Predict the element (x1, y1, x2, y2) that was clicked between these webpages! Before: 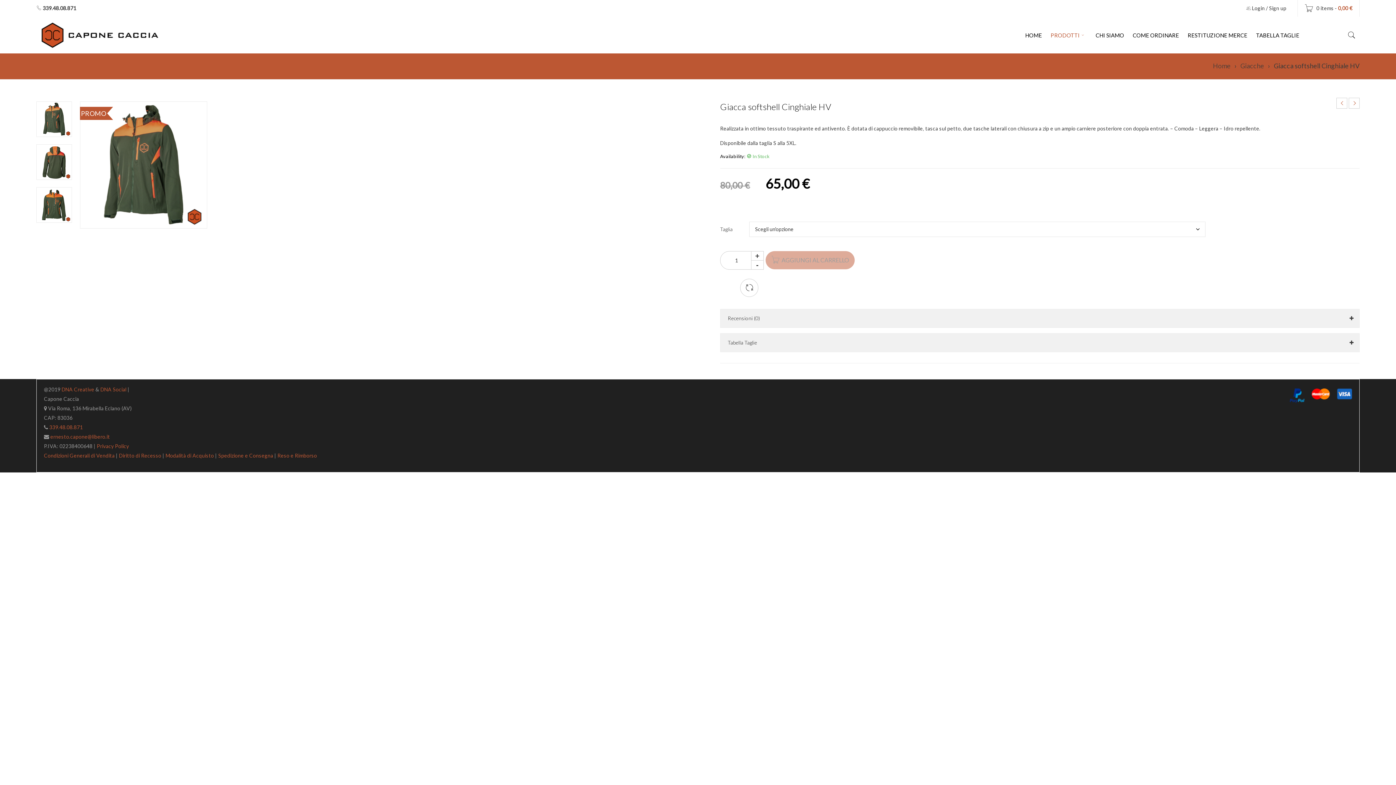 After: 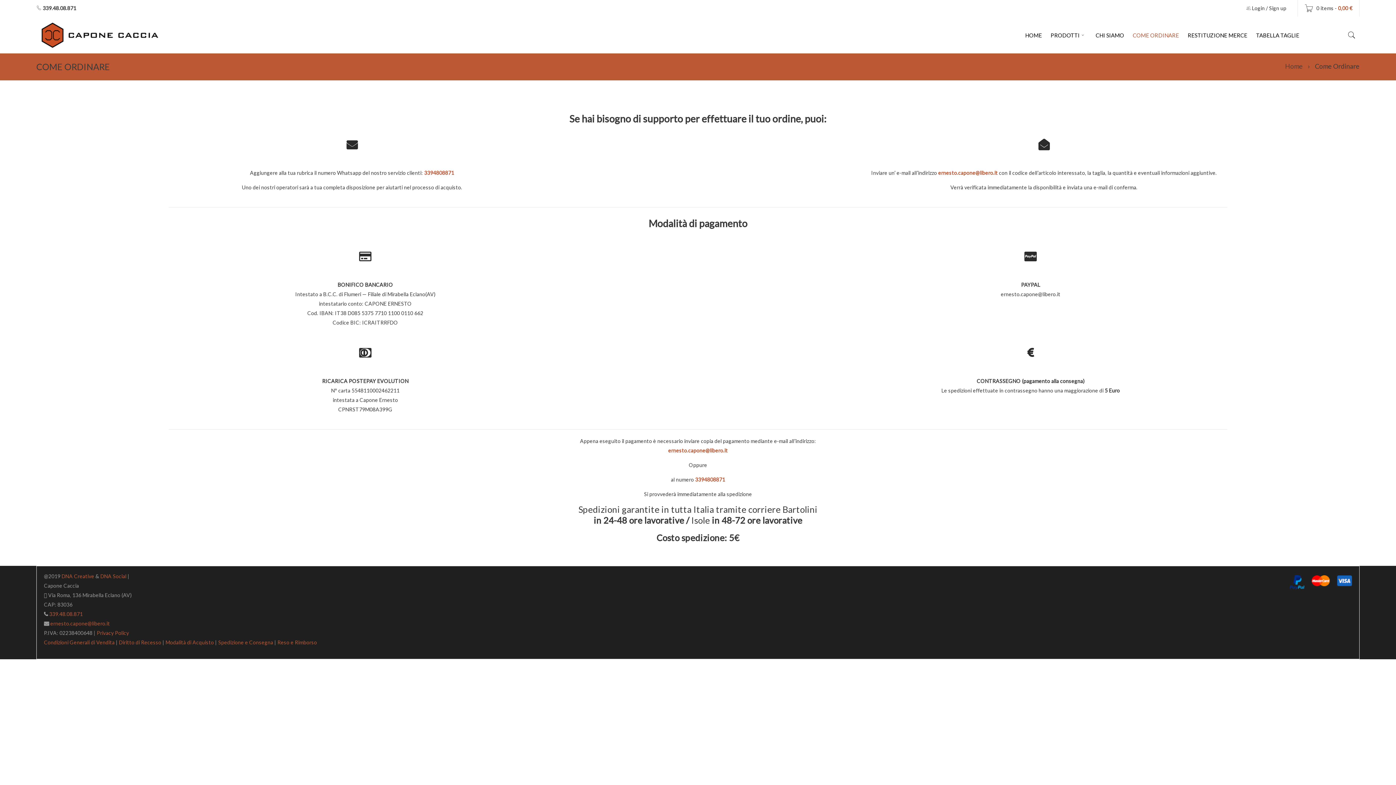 Action: label: COME ORDINARE bbox: (1133, 17, 1179, 53)